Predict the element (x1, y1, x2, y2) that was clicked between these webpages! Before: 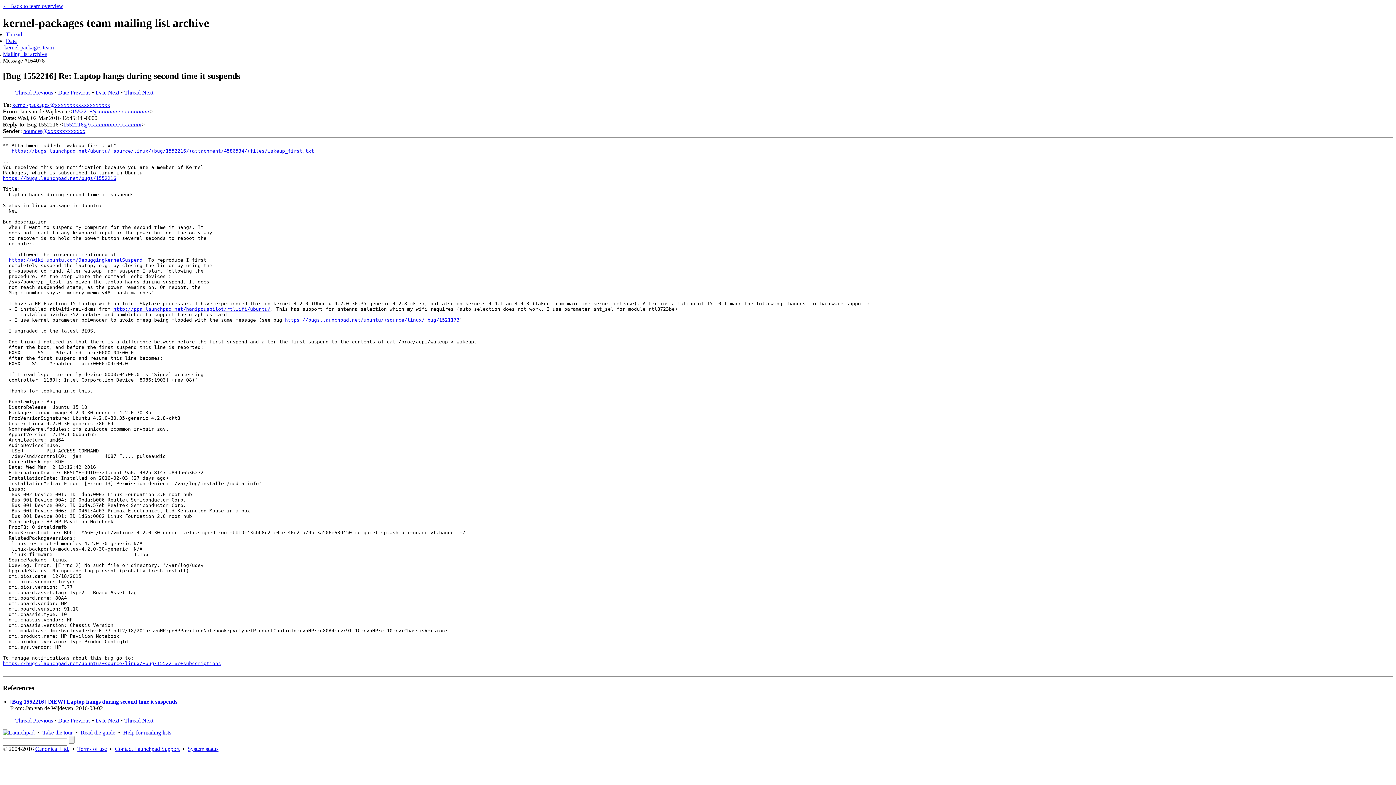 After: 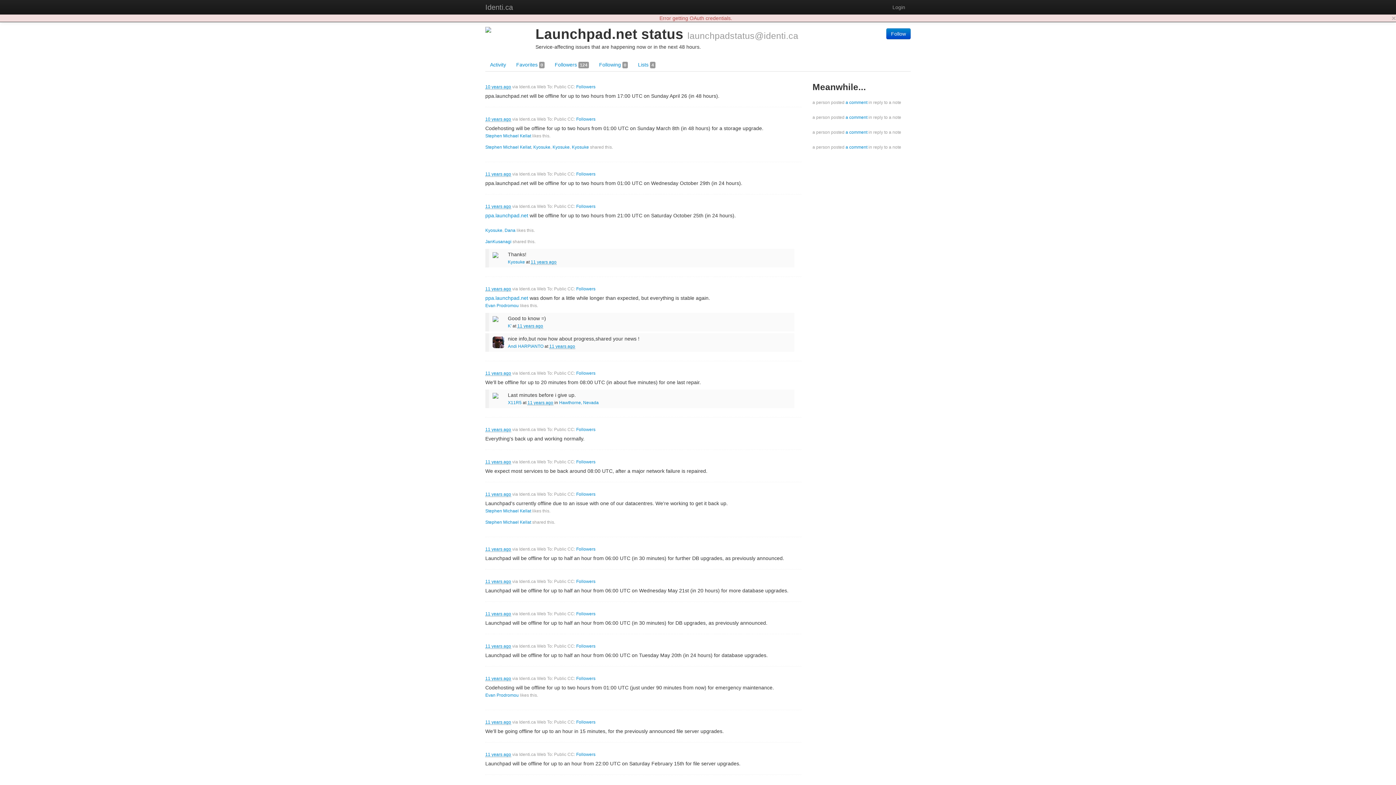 Action: label: System status bbox: (187, 746, 218, 752)